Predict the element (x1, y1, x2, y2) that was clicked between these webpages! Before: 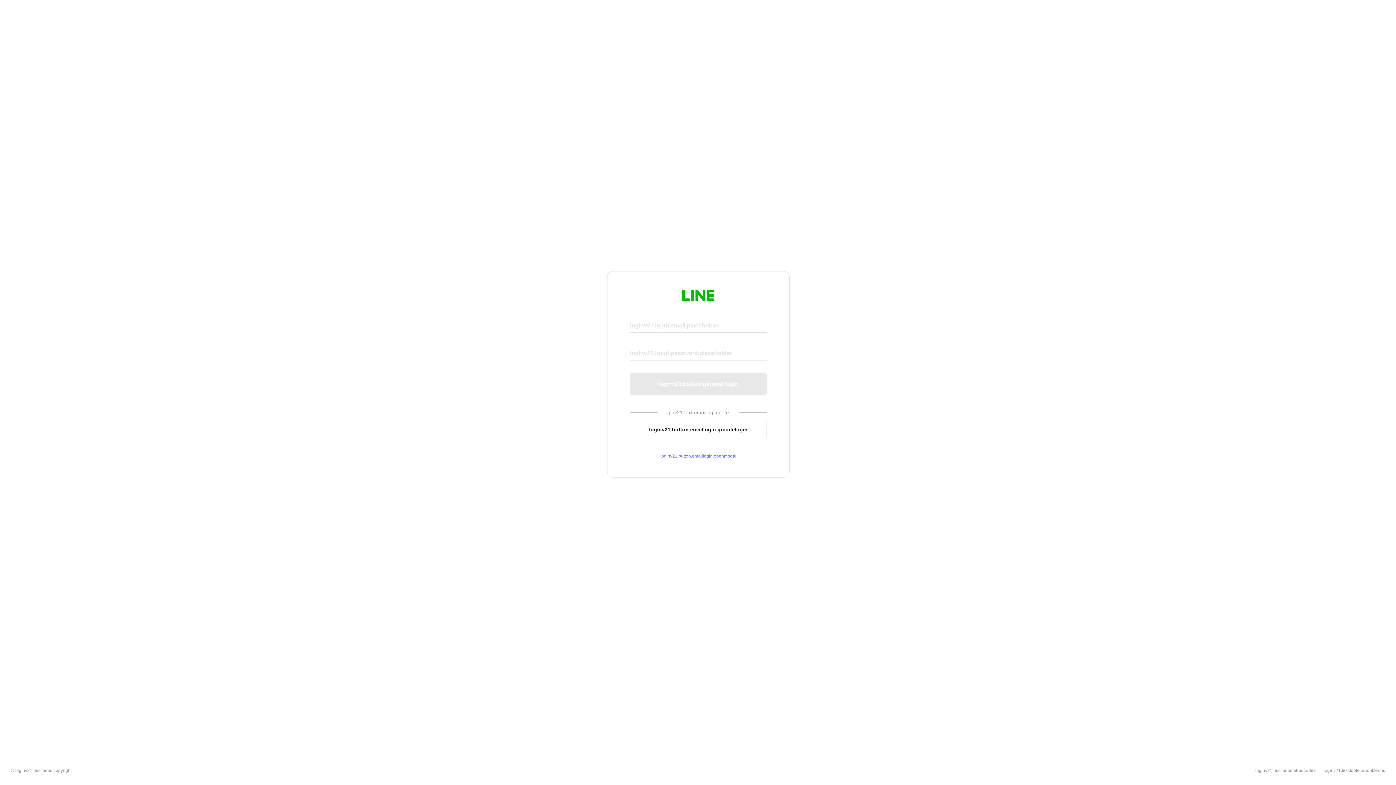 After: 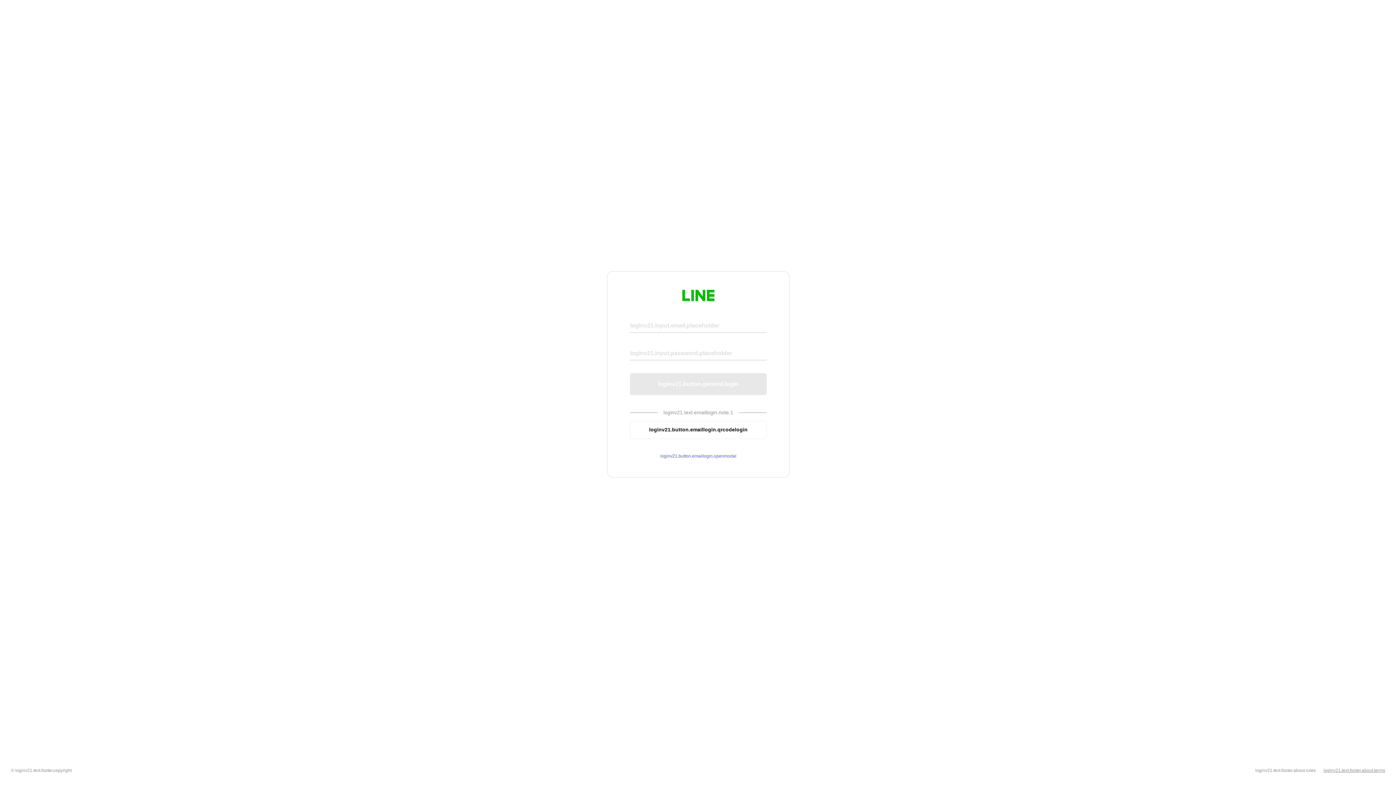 Action: label: loginv21.text.footer.about.terms bbox: (1324, 768, 1385, 773)